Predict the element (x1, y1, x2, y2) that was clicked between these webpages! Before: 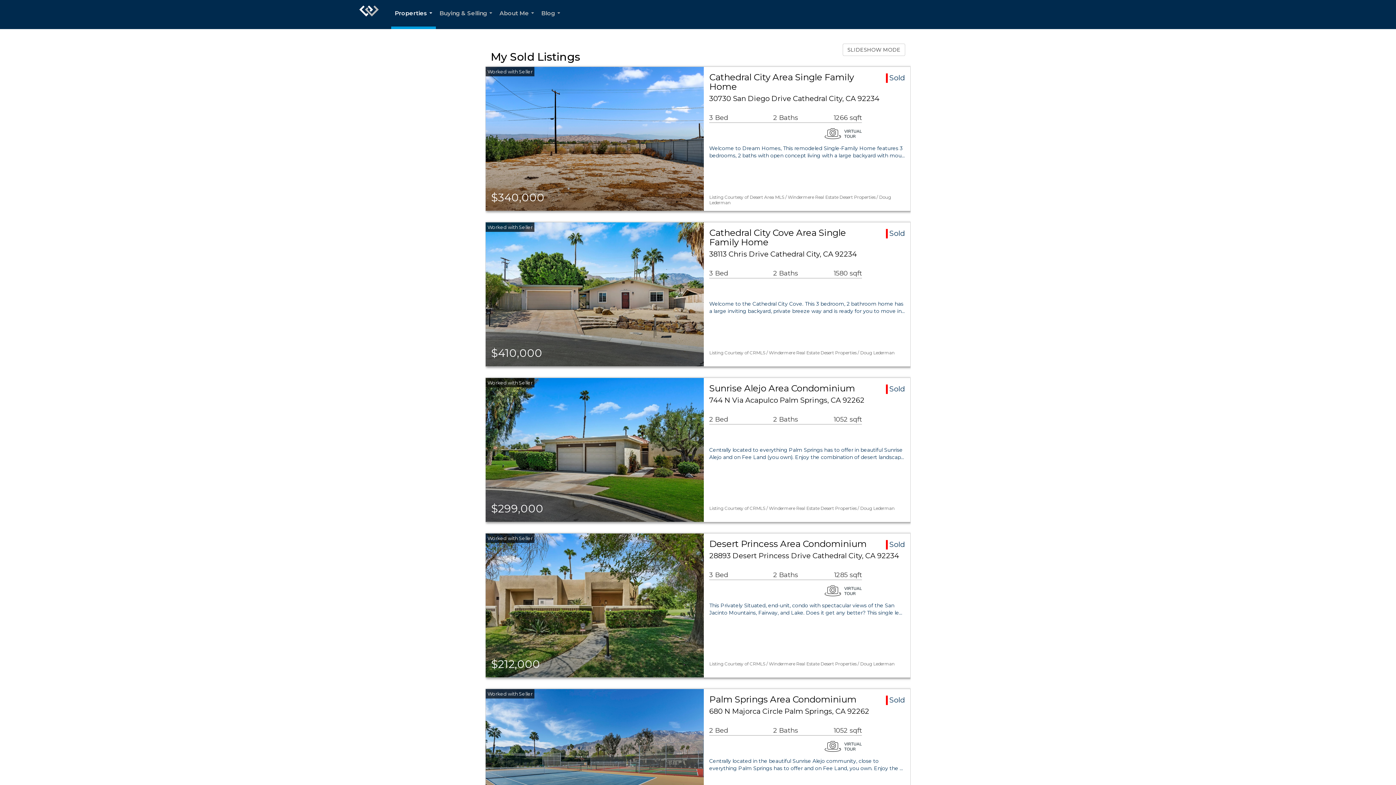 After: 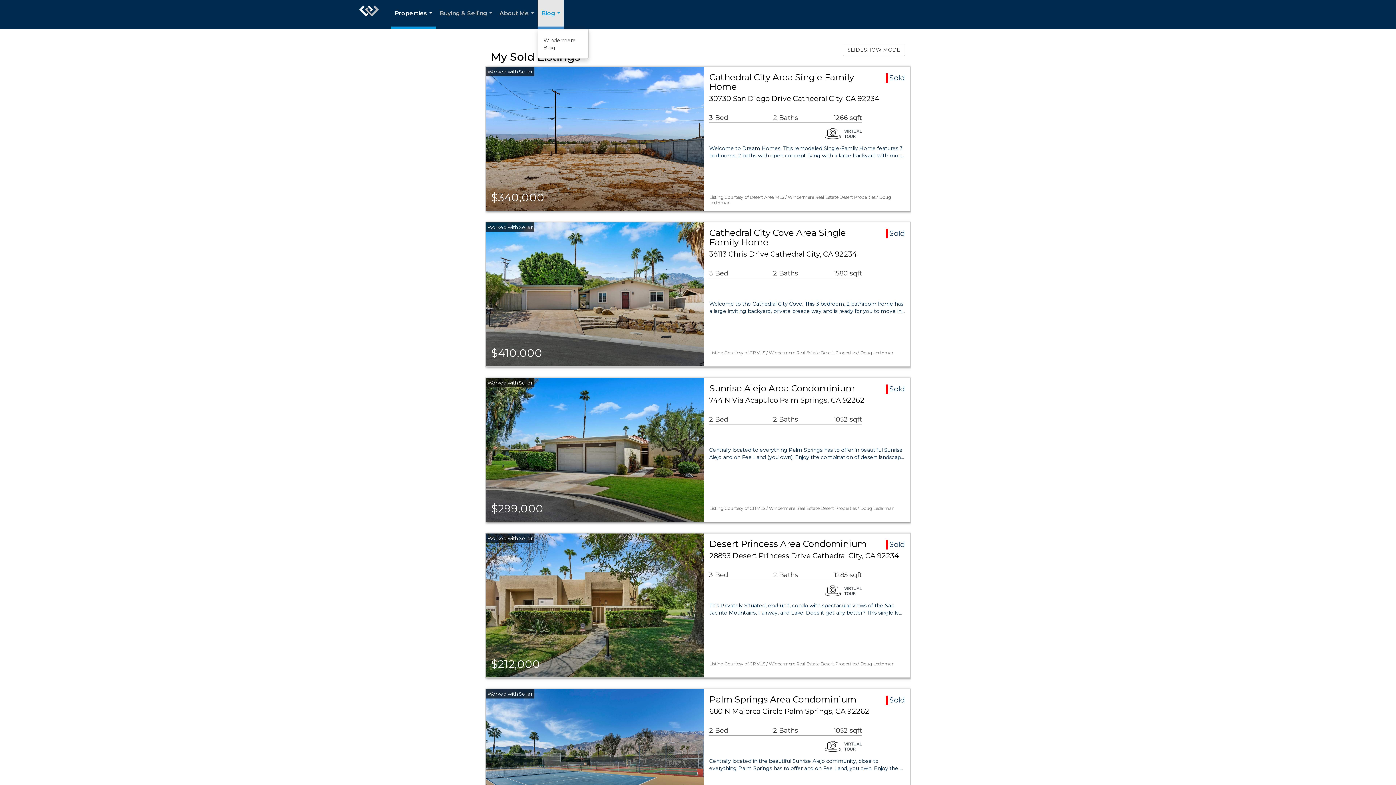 Action: bbox: (537, 0, 564, 29) label: Blog...